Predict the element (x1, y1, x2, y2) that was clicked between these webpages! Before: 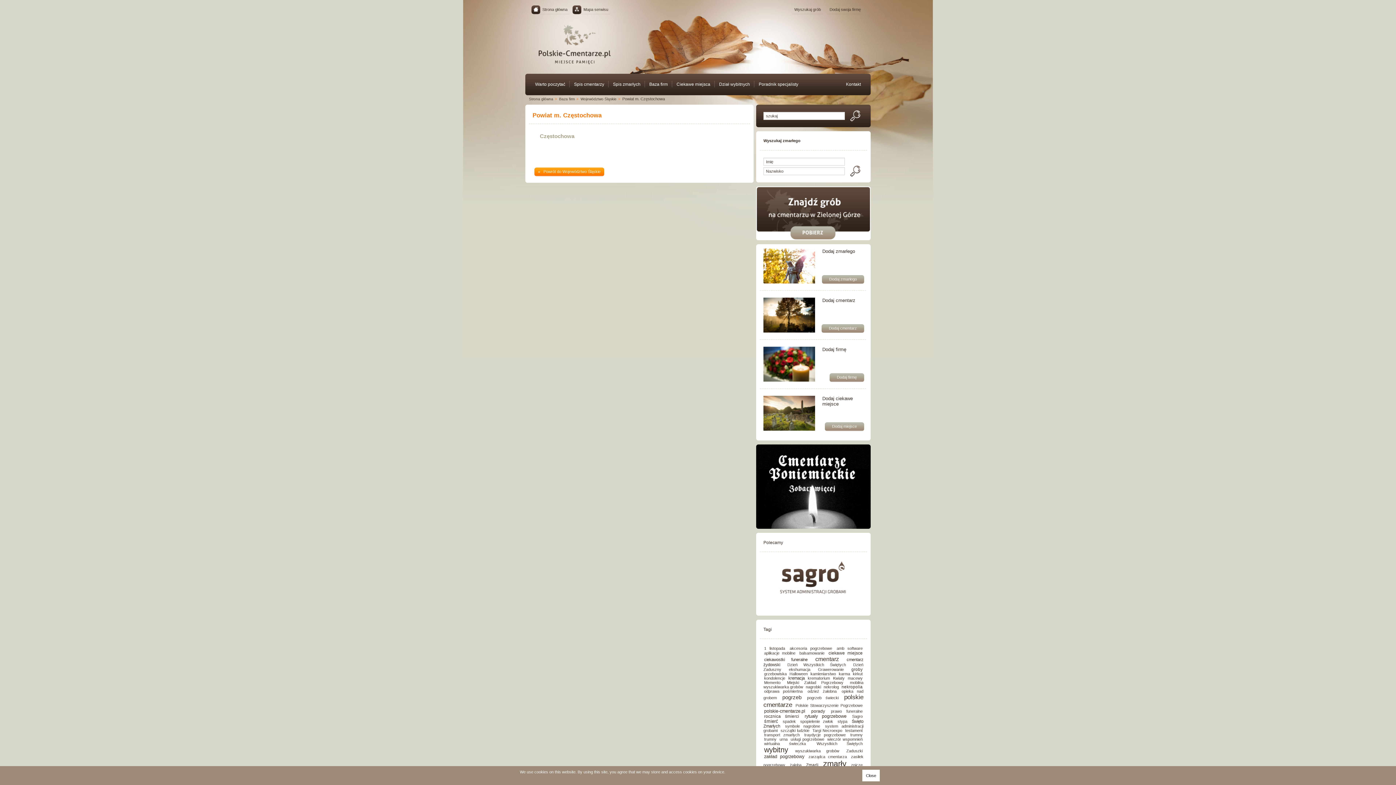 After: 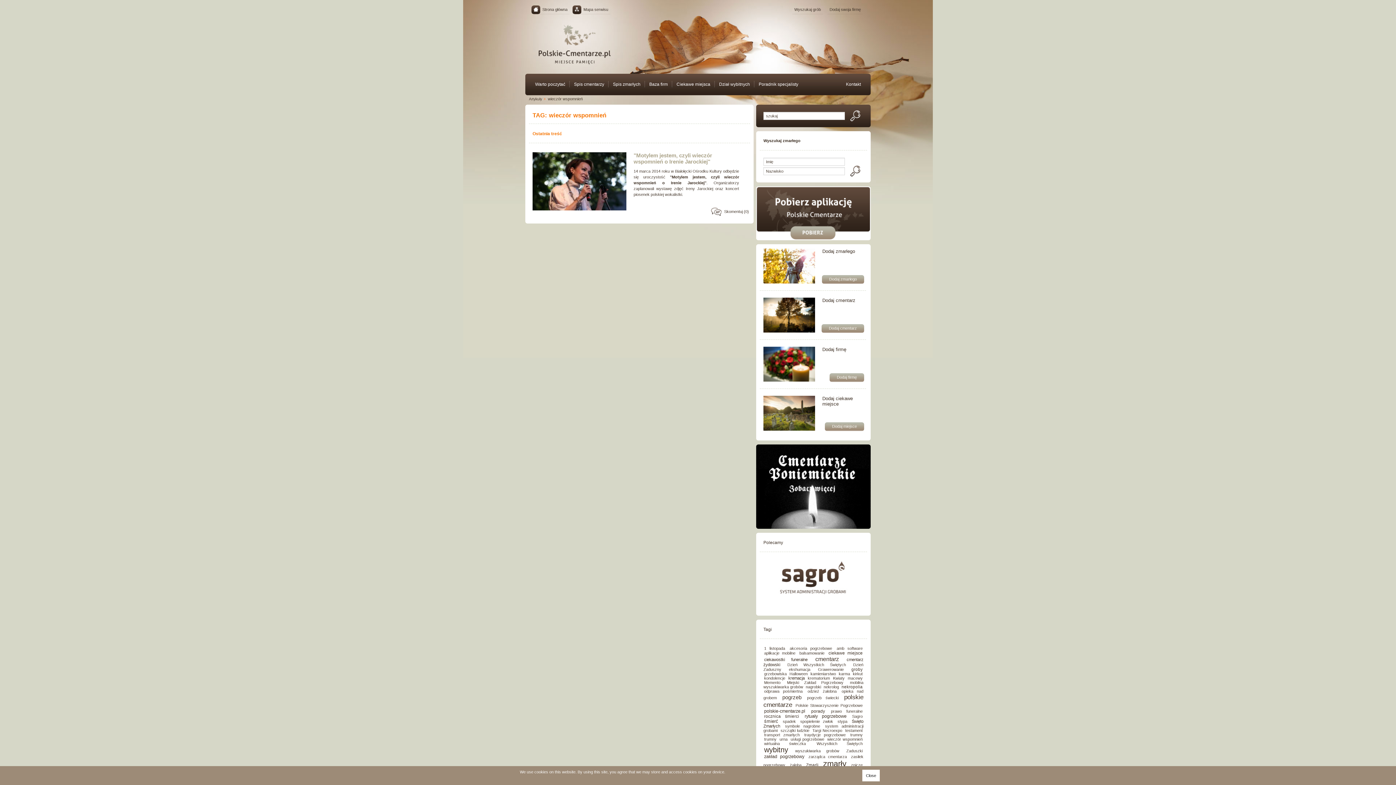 Action: bbox: (826, 735, 863, 743) label: wieczór wspomnień